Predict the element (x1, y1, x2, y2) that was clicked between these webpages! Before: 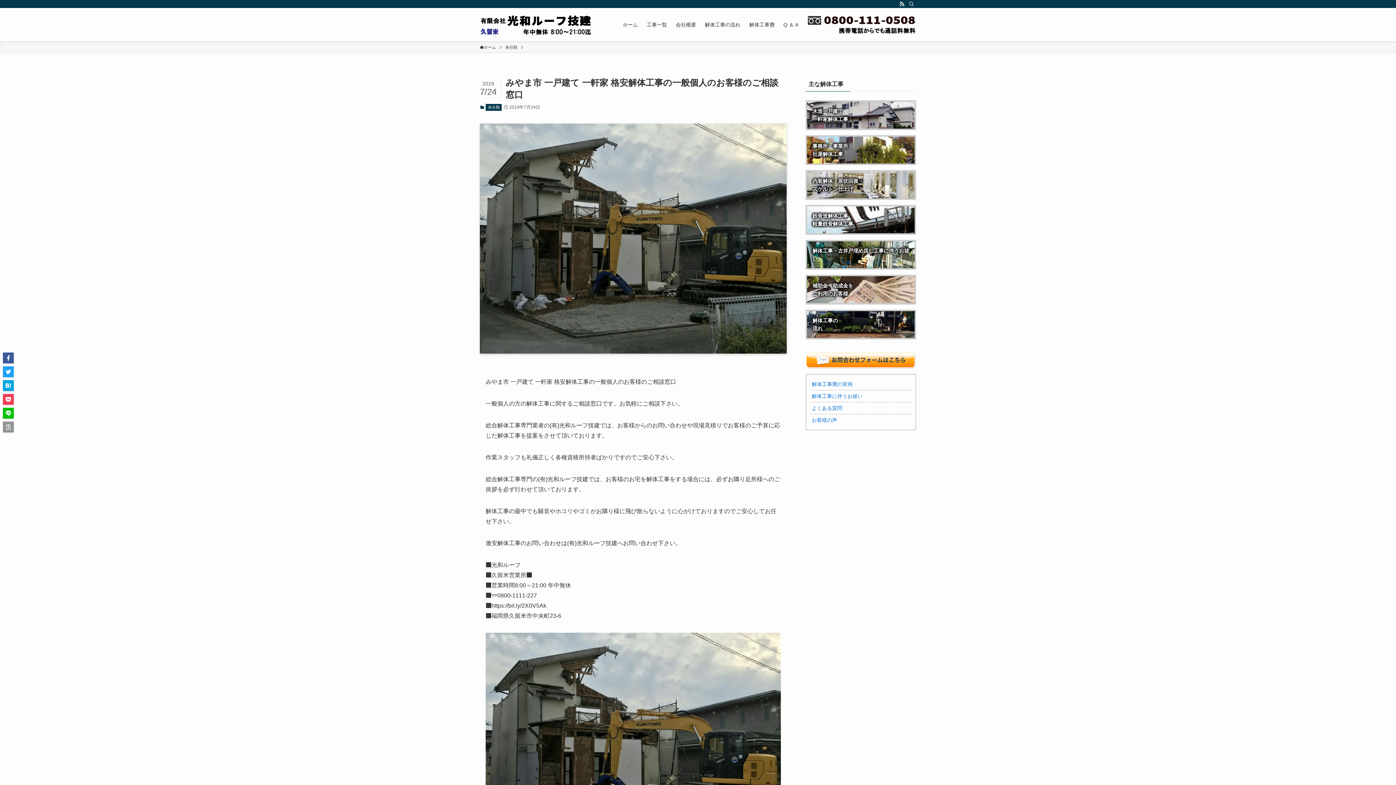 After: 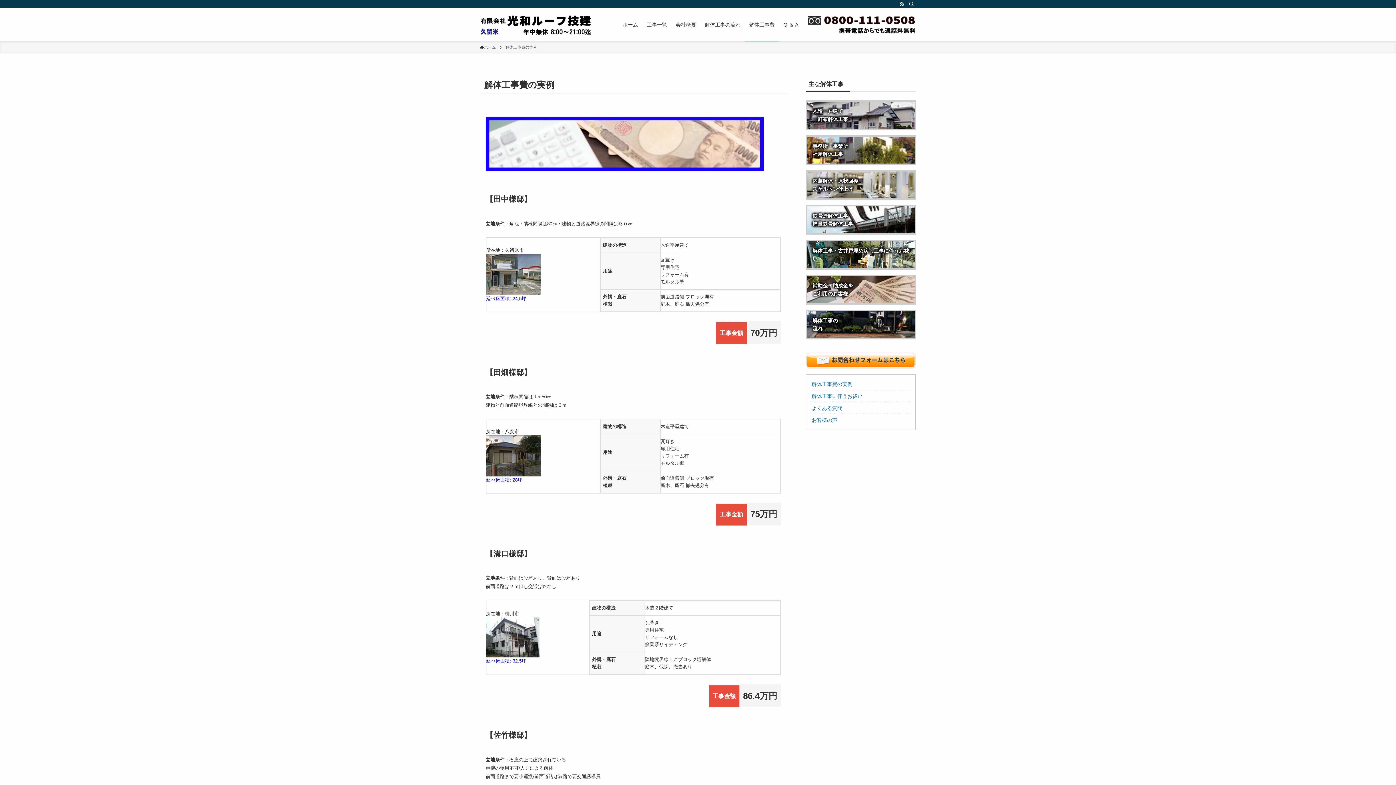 Action: bbox: (812, 381, 852, 387) label: 解体工事費の実例